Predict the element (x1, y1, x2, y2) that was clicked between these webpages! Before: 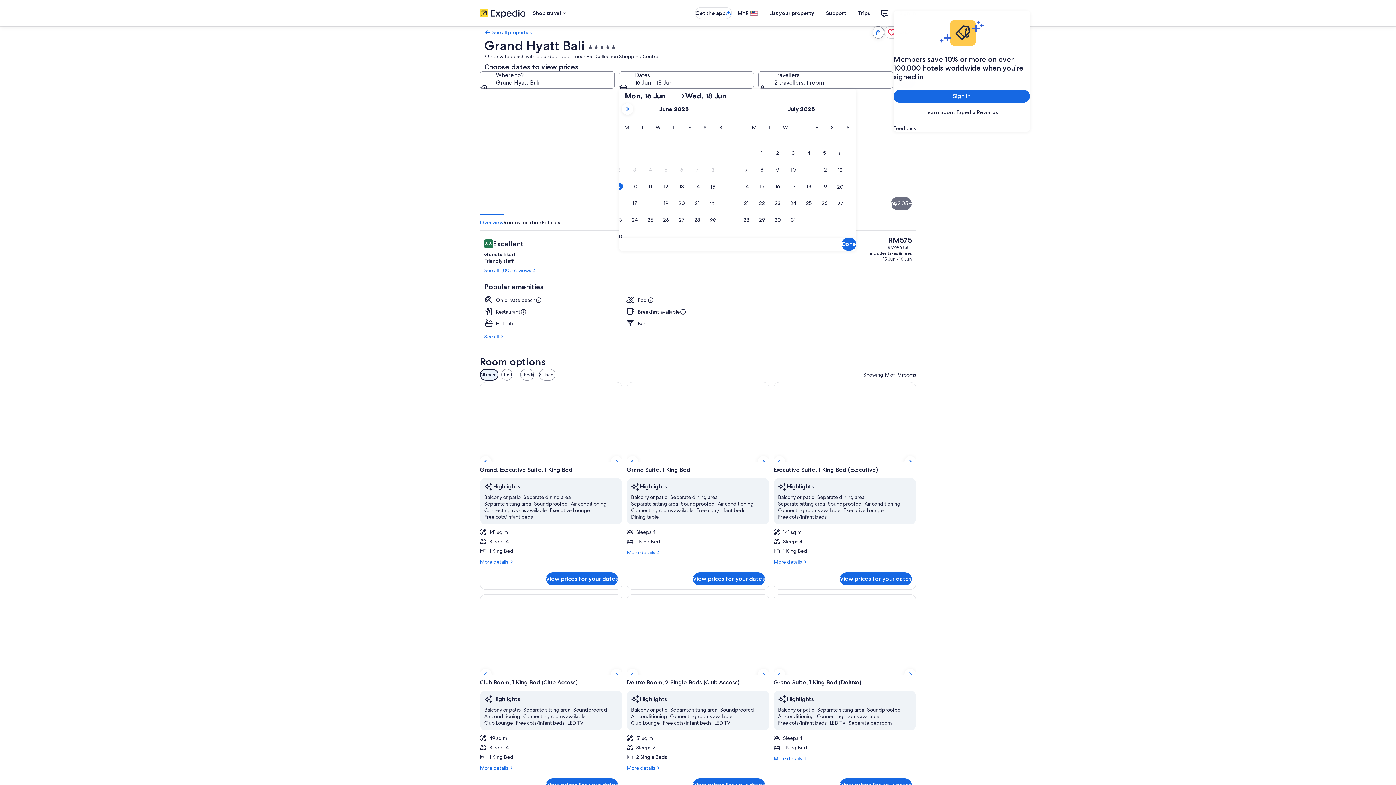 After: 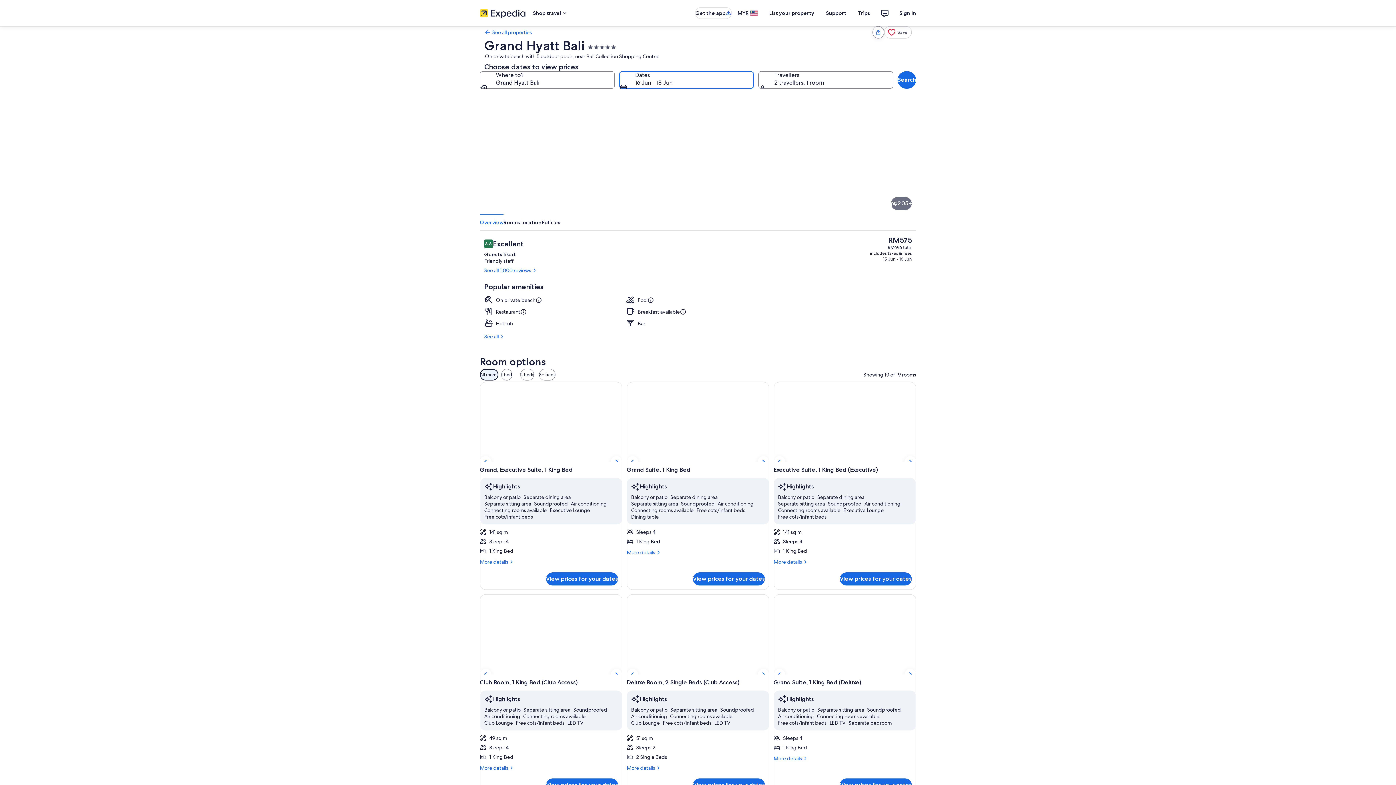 Action: label: Dates, 16 Jun - 18 Jun bbox: (619, 71, 754, 88)